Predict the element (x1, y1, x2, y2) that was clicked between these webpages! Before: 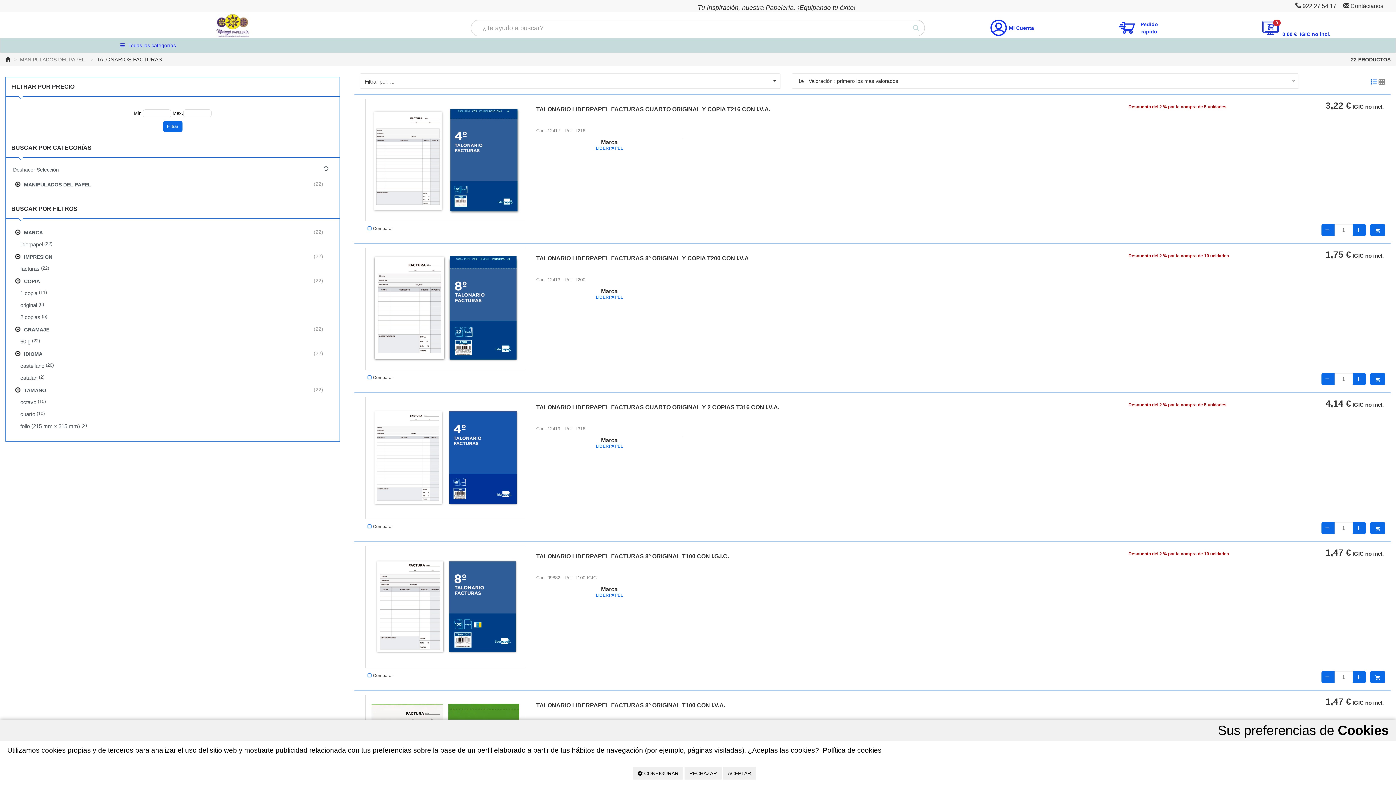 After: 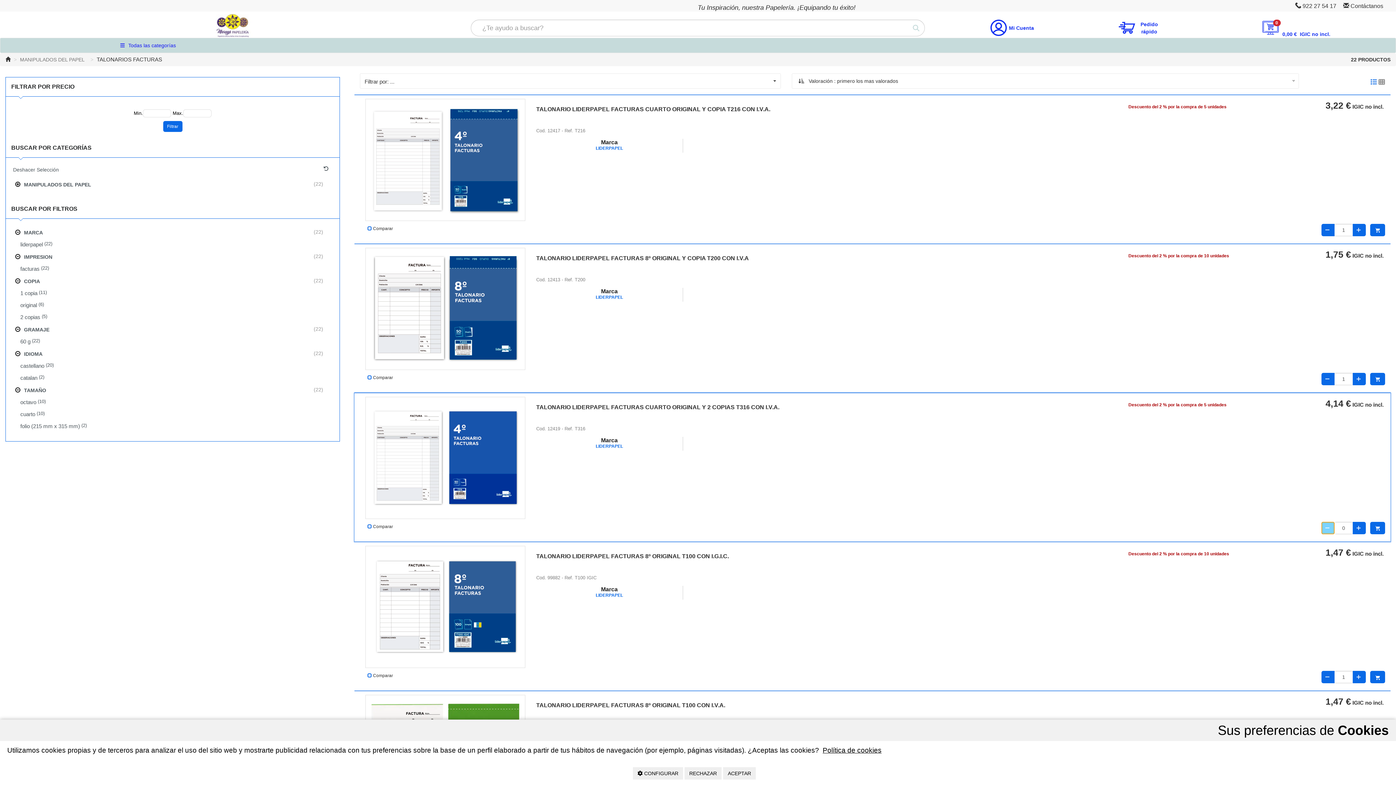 Action: bbox: (1321, 522, 1334, 534)